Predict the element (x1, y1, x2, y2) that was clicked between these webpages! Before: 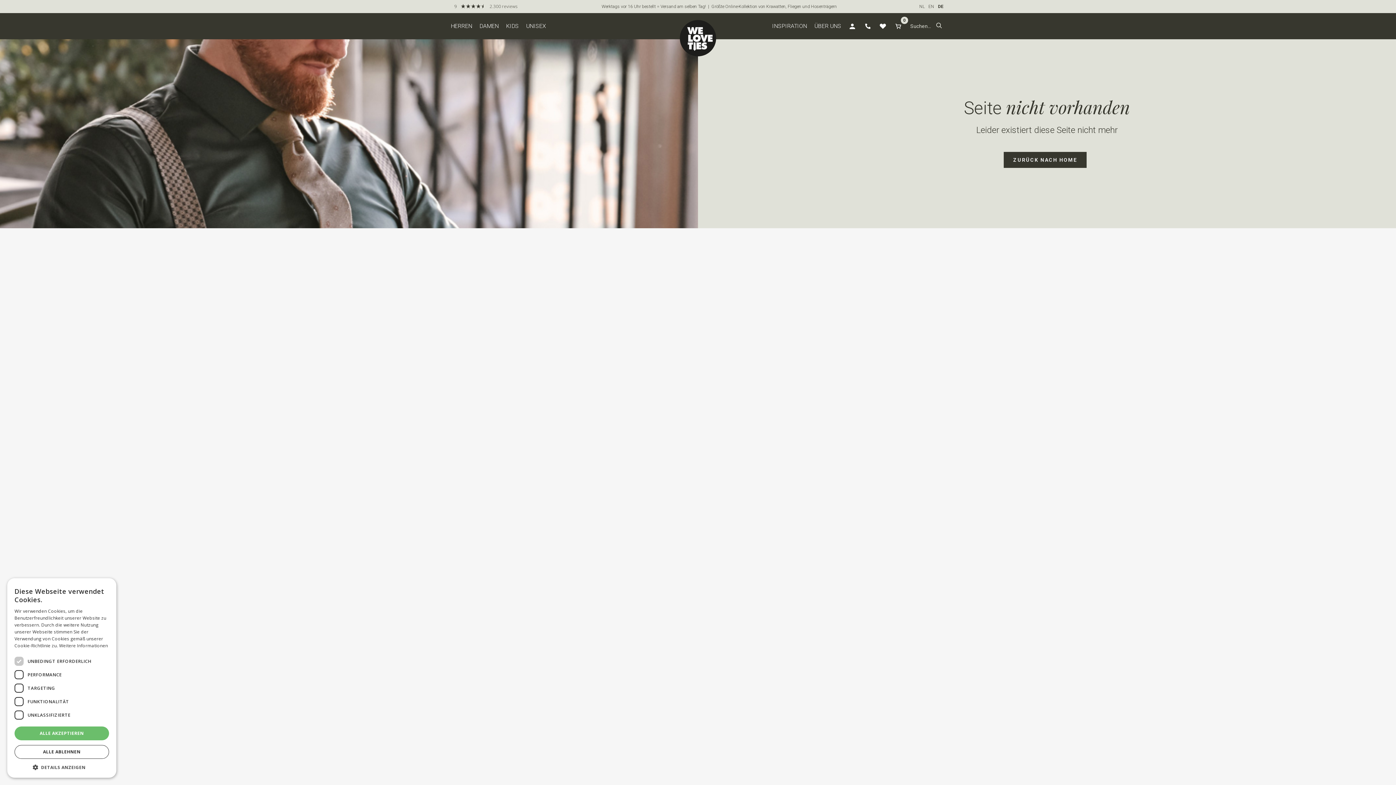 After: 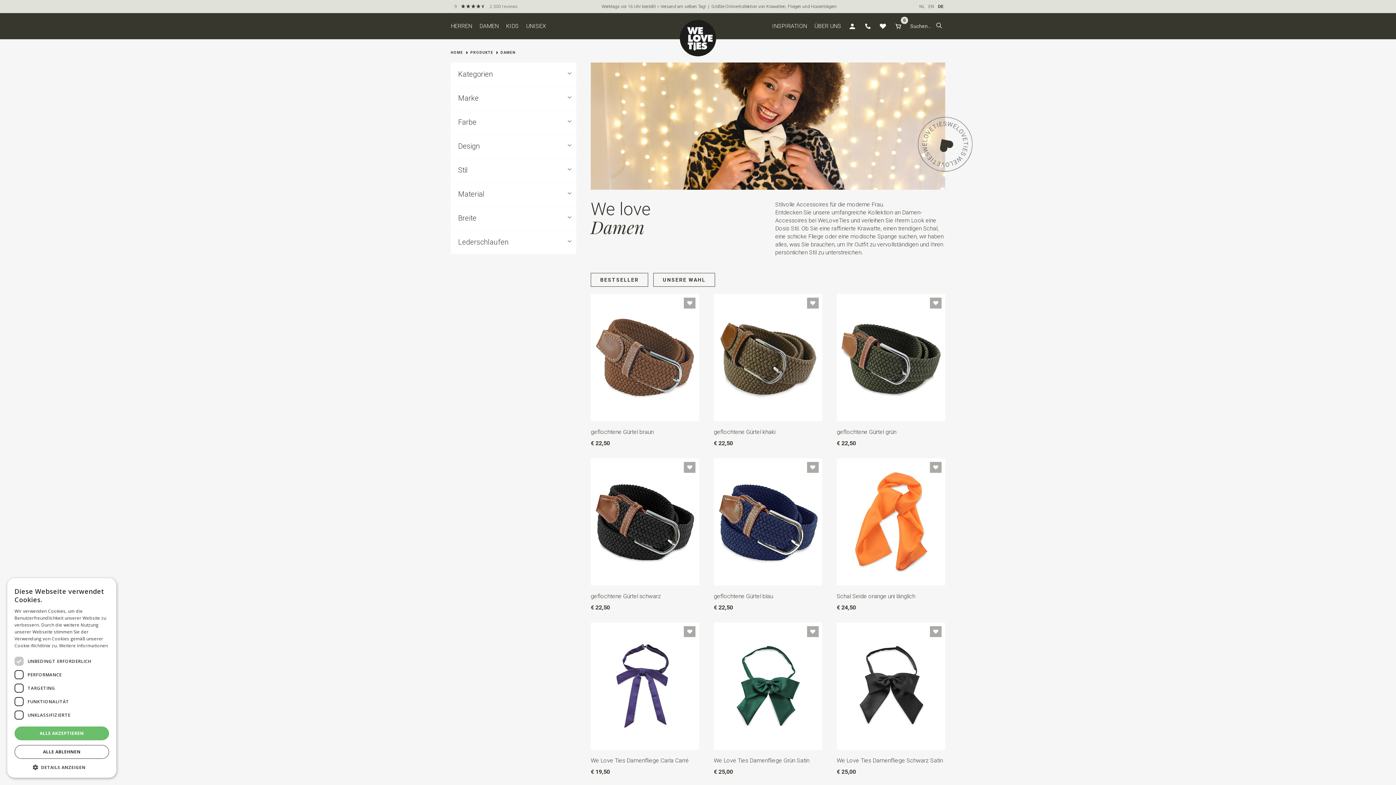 Action: bbox: (479, 13, 506, 39) label: DAMEN